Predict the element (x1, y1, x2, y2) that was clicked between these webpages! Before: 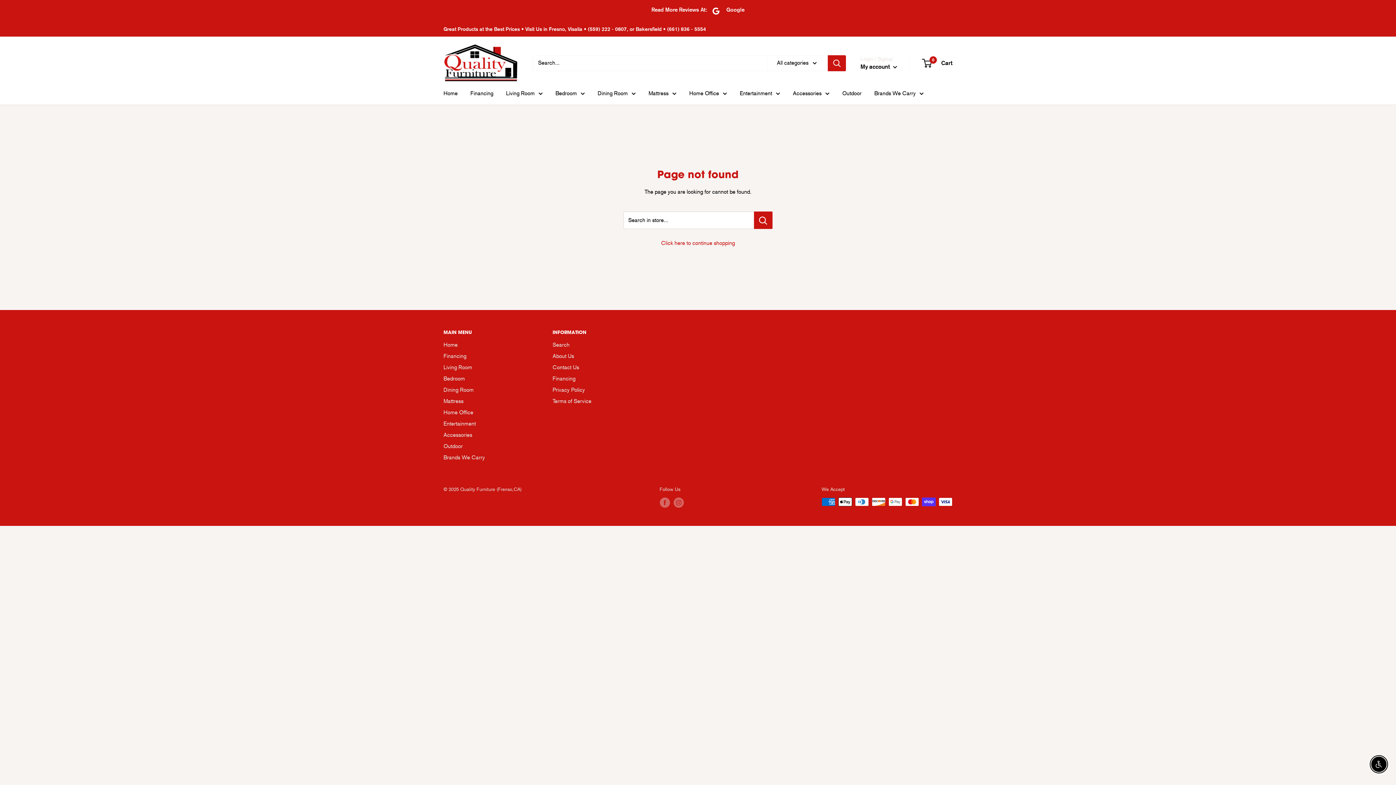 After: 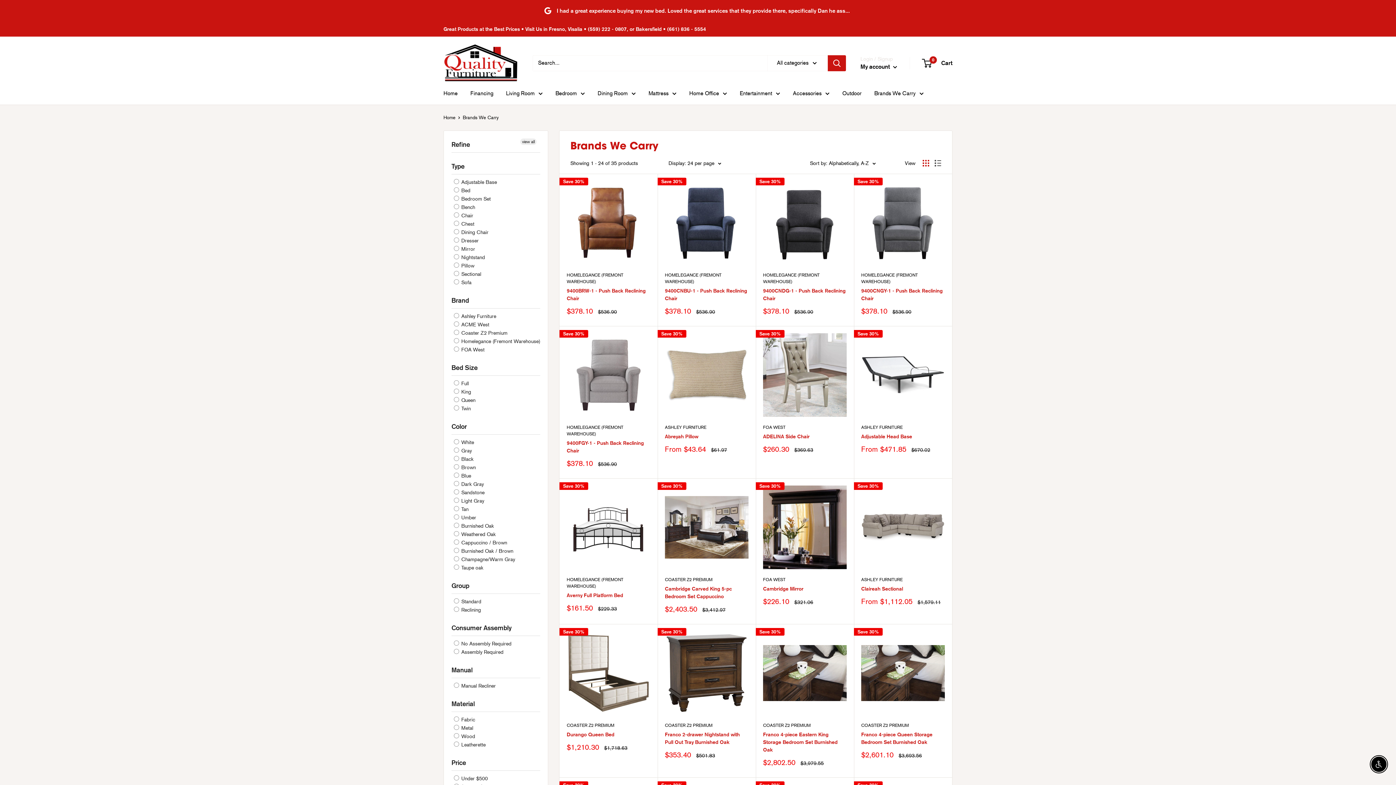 Action: bbox: (874, 88, 924, 98) label: Brands We Carry